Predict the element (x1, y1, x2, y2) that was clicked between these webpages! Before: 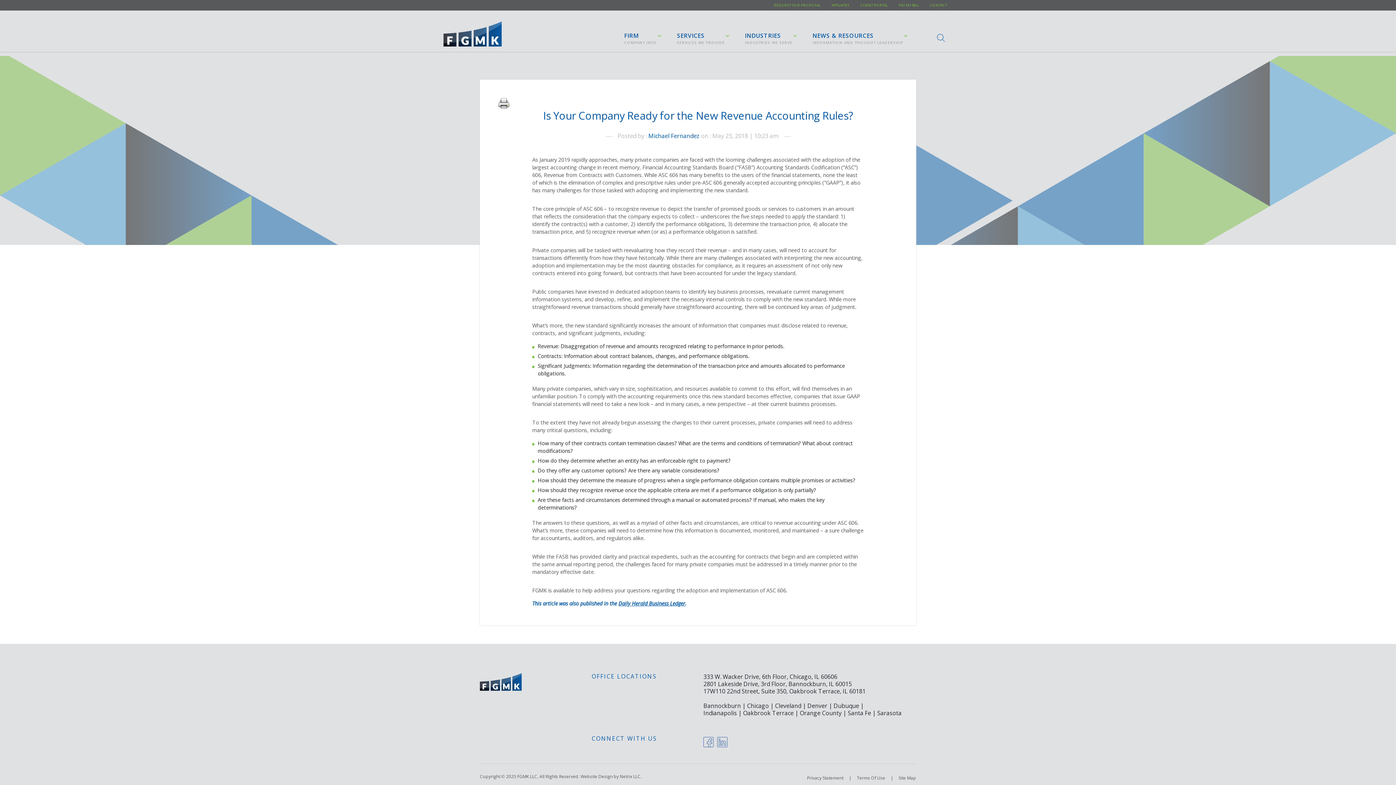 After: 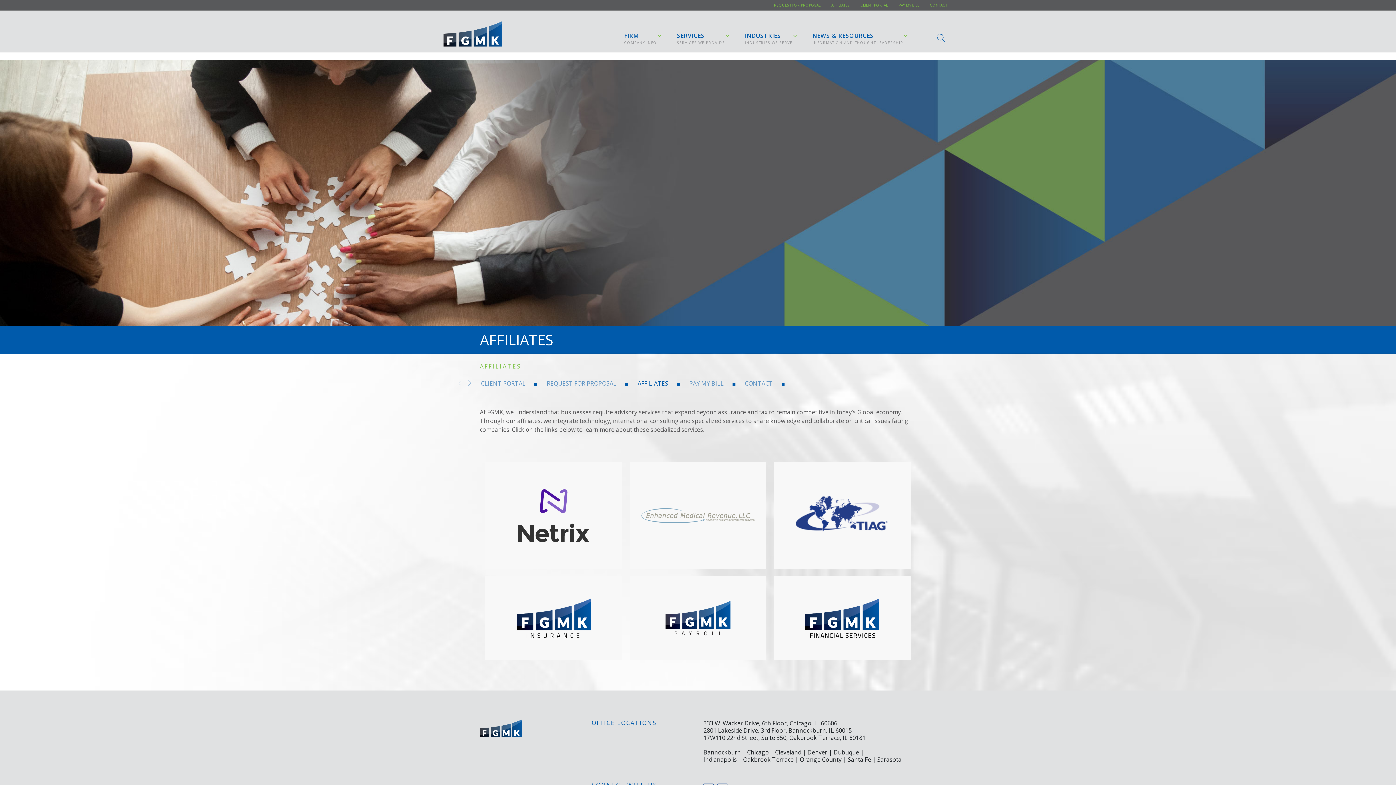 Action: label: AFFILIATES bbox: (826, 0, 855, 9)